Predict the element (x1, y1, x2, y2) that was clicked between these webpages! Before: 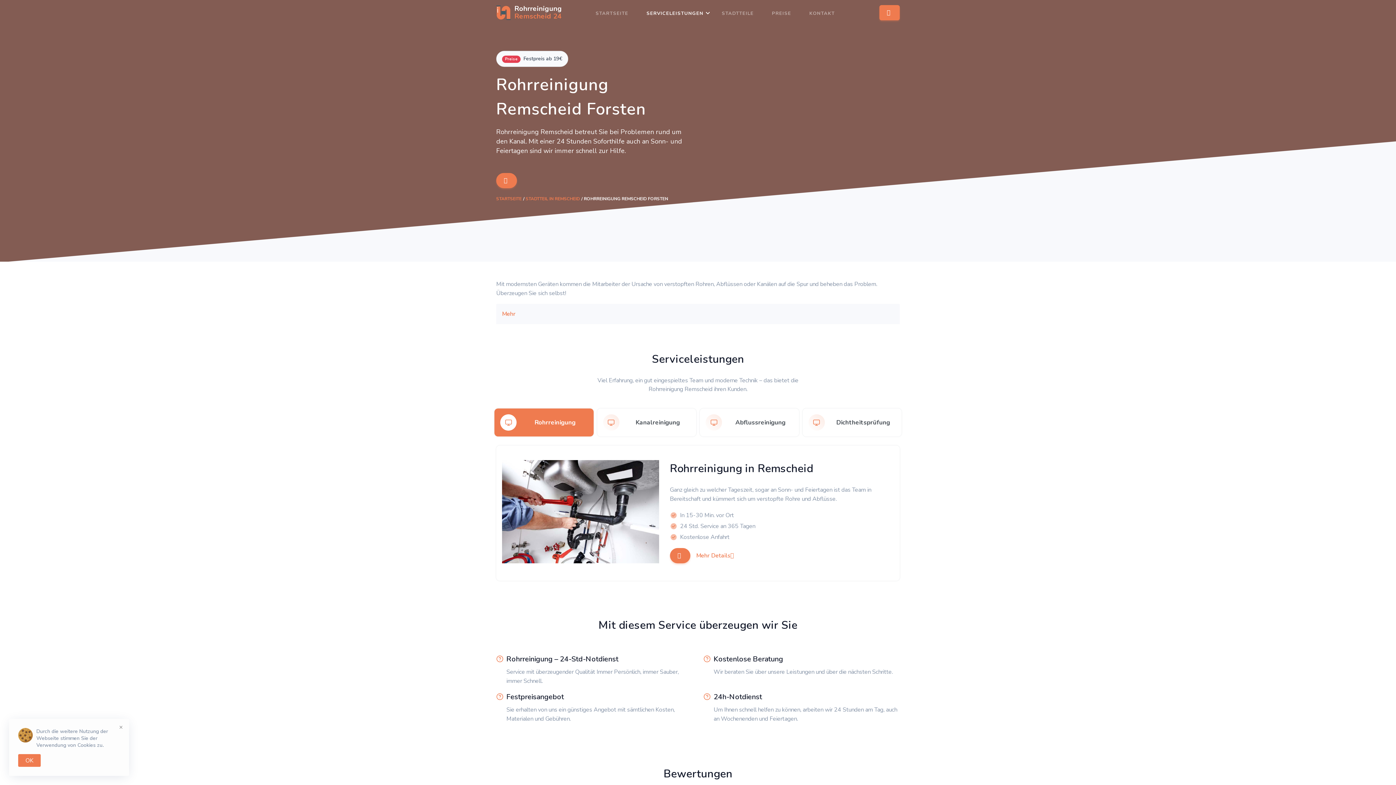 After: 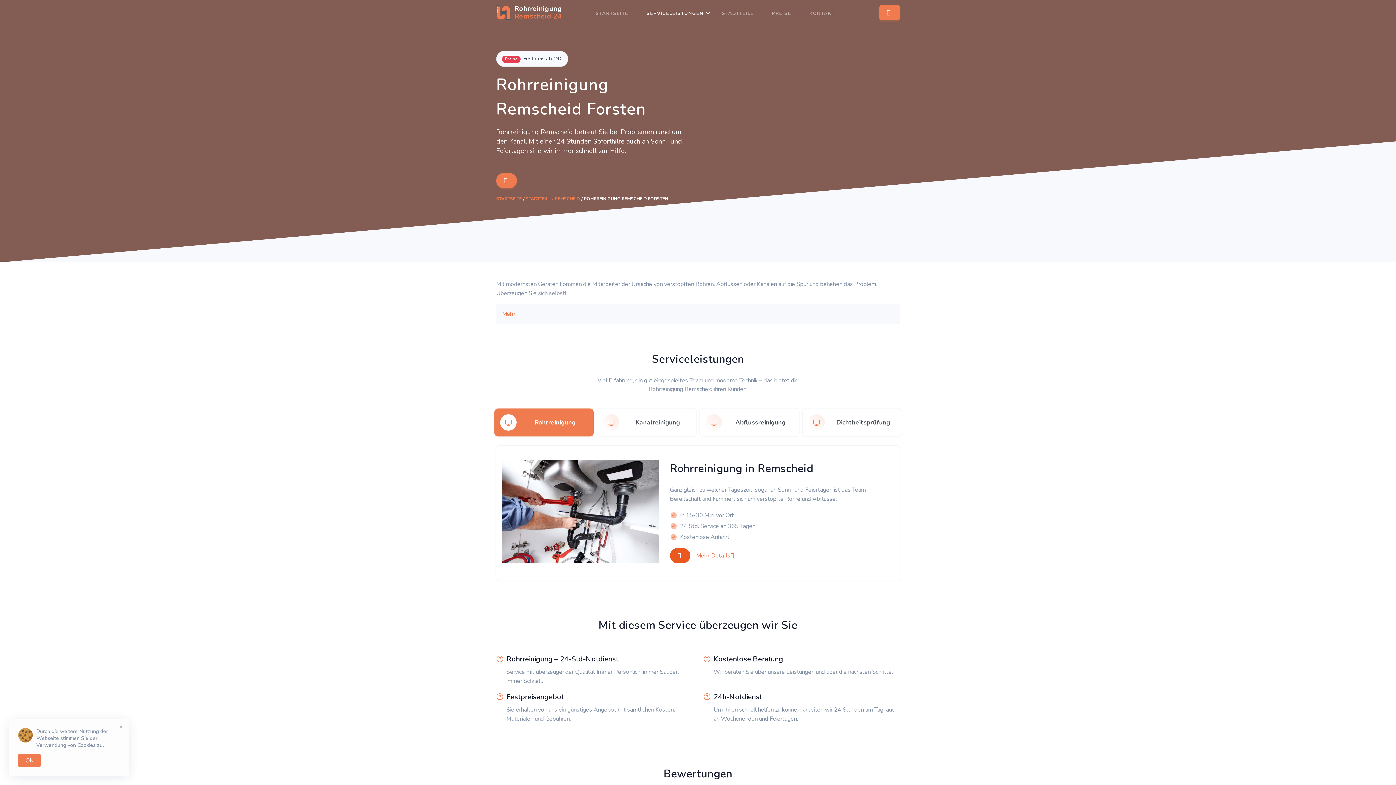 Action: bbox: (670, 548, 690, 563)